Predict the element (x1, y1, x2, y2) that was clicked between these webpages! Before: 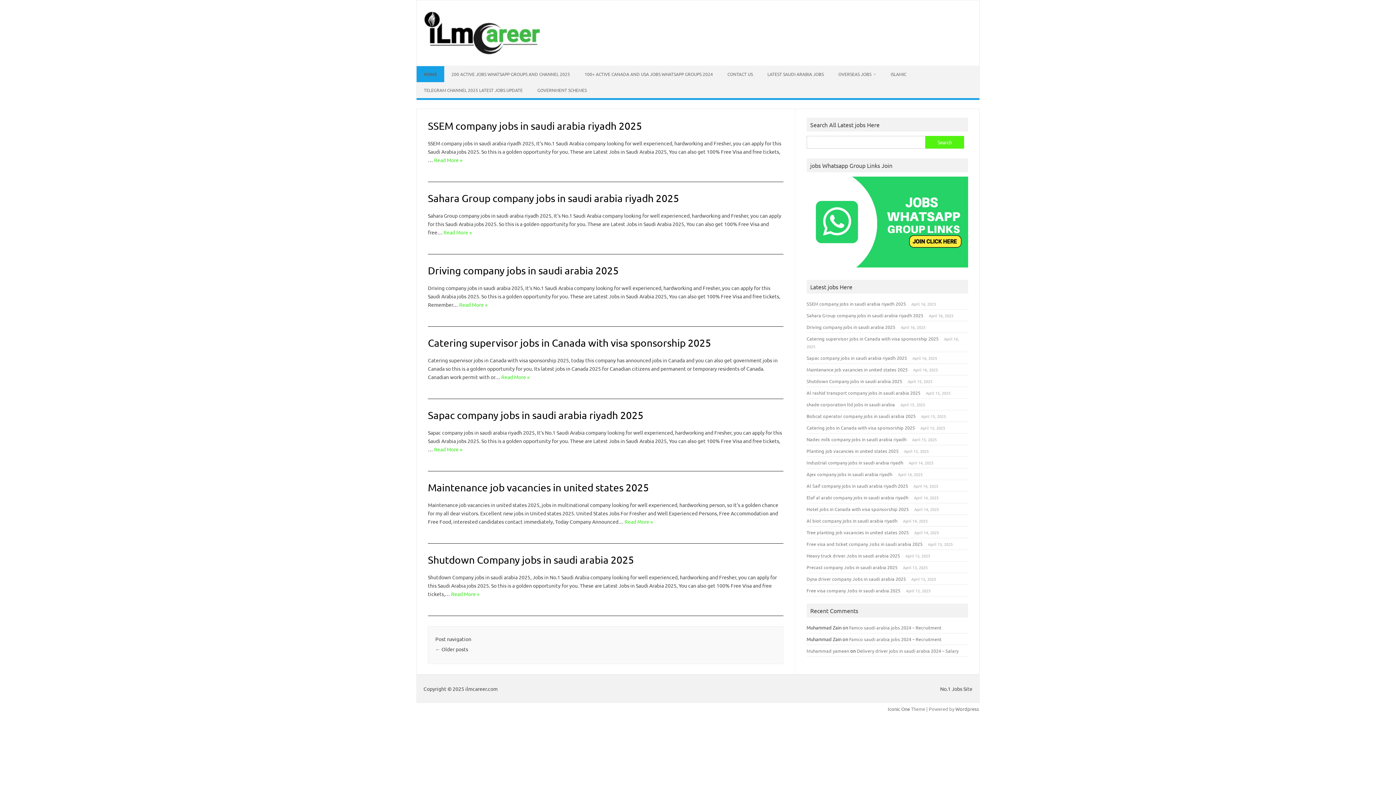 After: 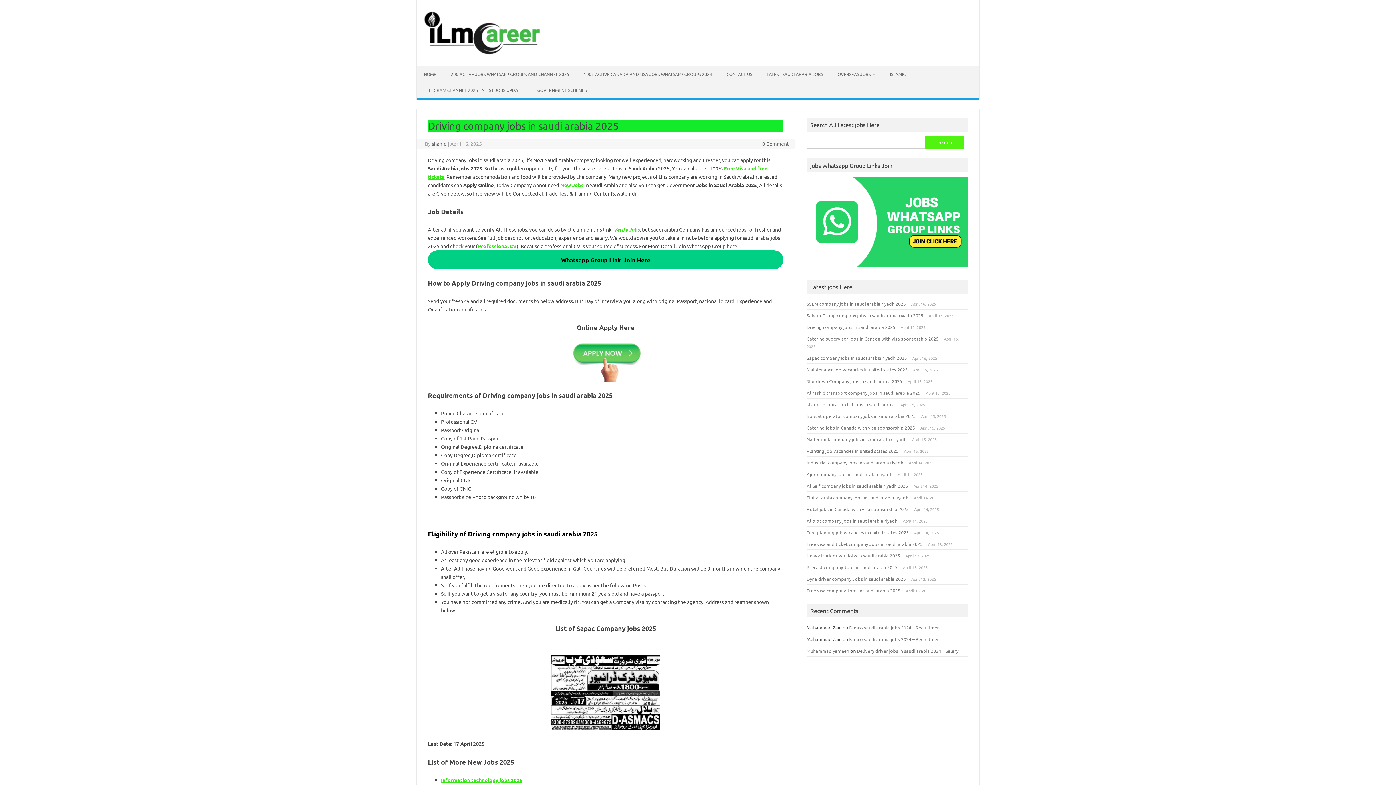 Action: bbox: (427, 264, 618, 276) label: Driving company jobs in saudi arabia 2025